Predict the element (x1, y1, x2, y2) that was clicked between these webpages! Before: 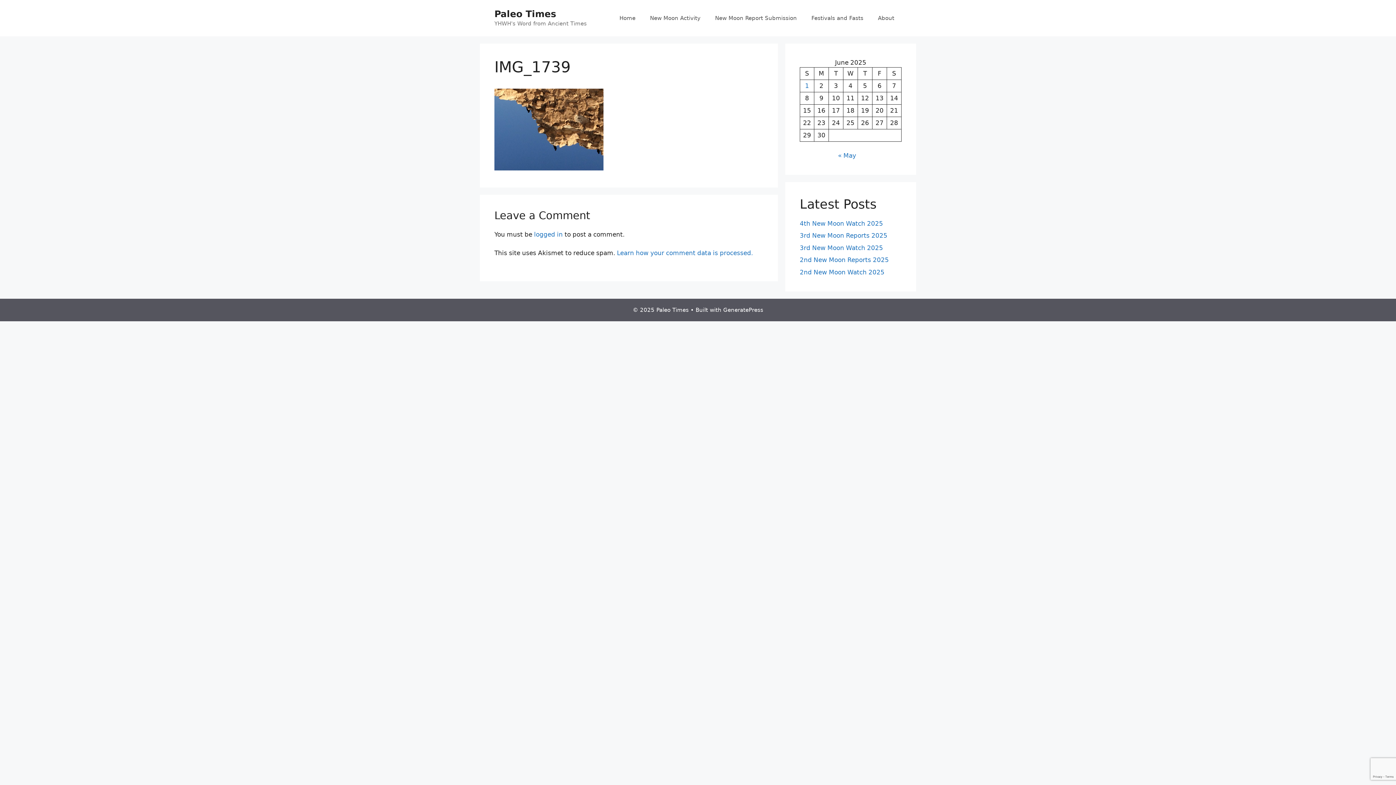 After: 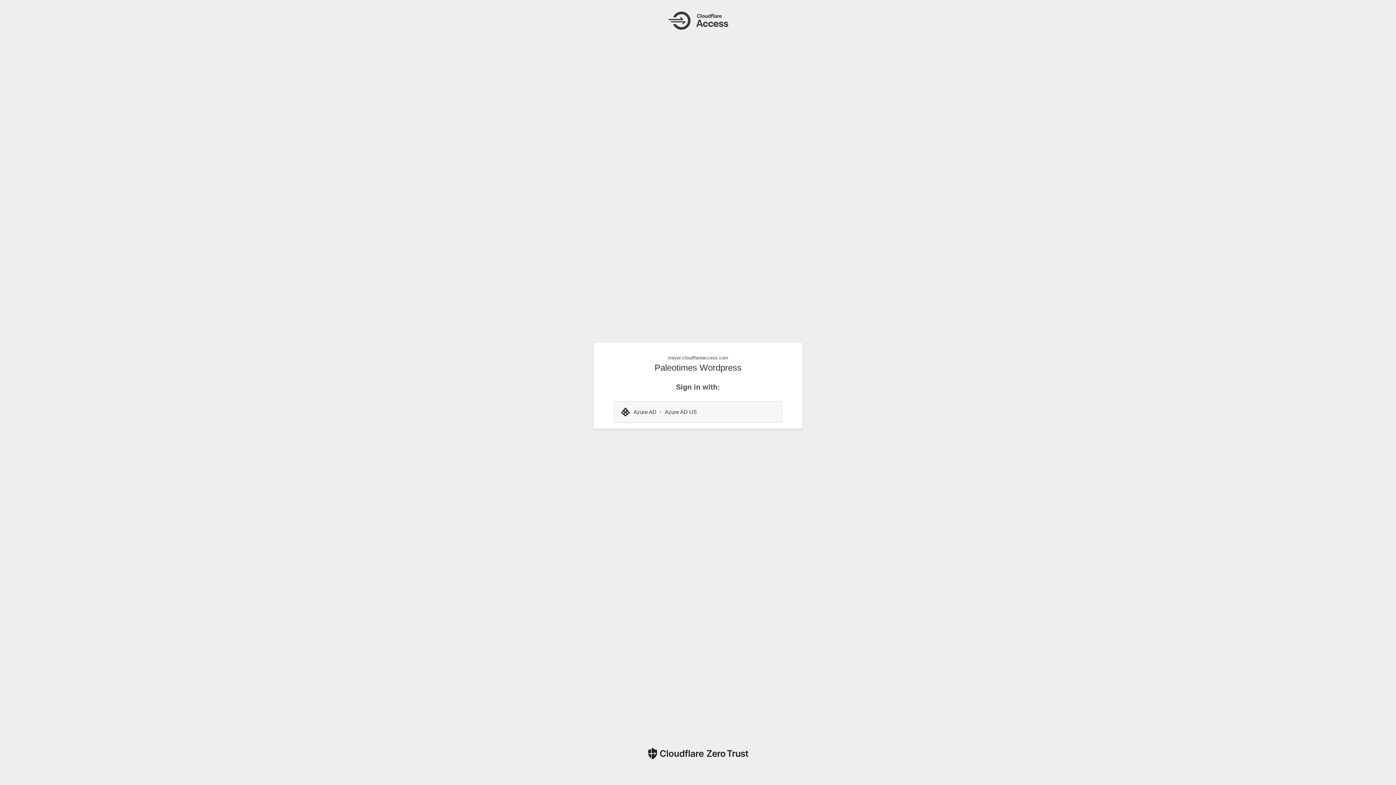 Action: label: logged in bbox: (534, 230, 562, 238)